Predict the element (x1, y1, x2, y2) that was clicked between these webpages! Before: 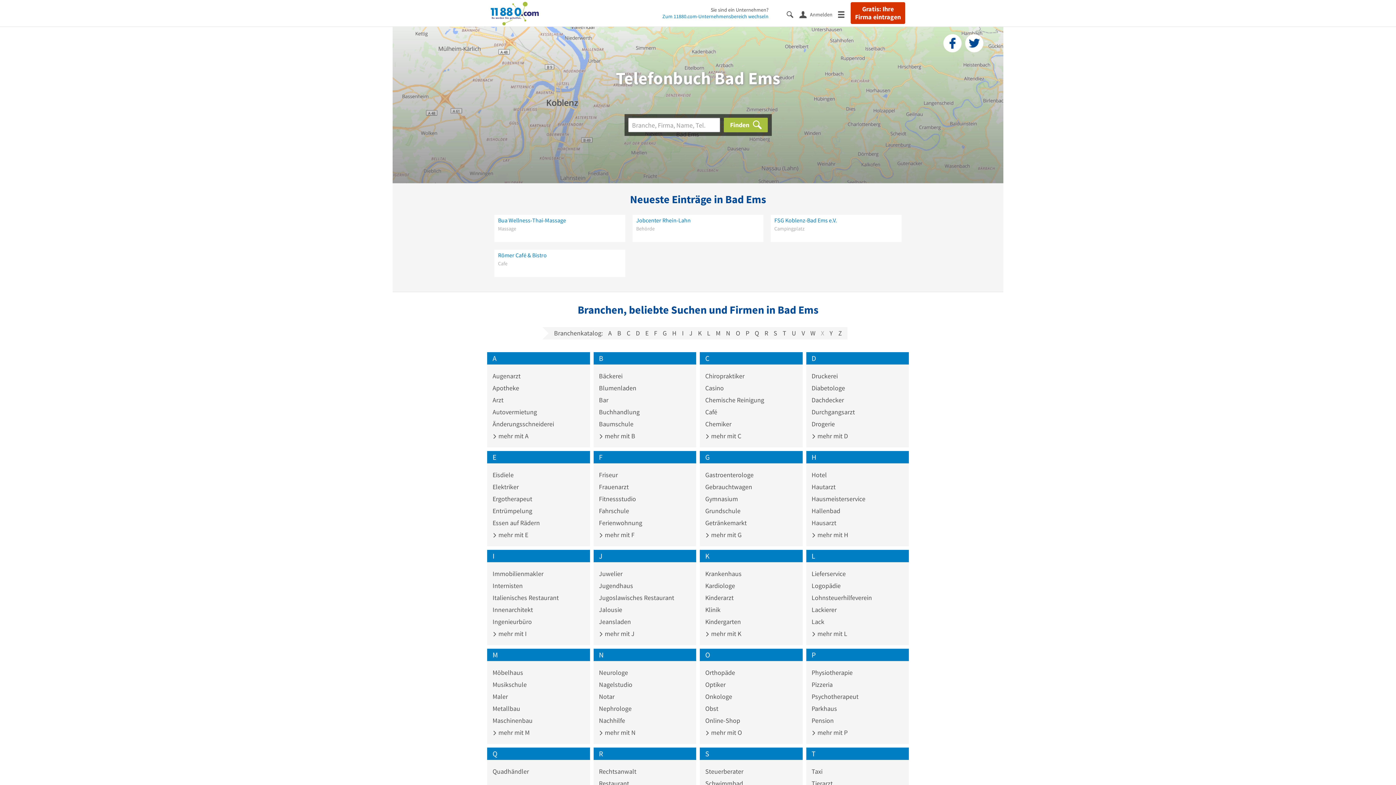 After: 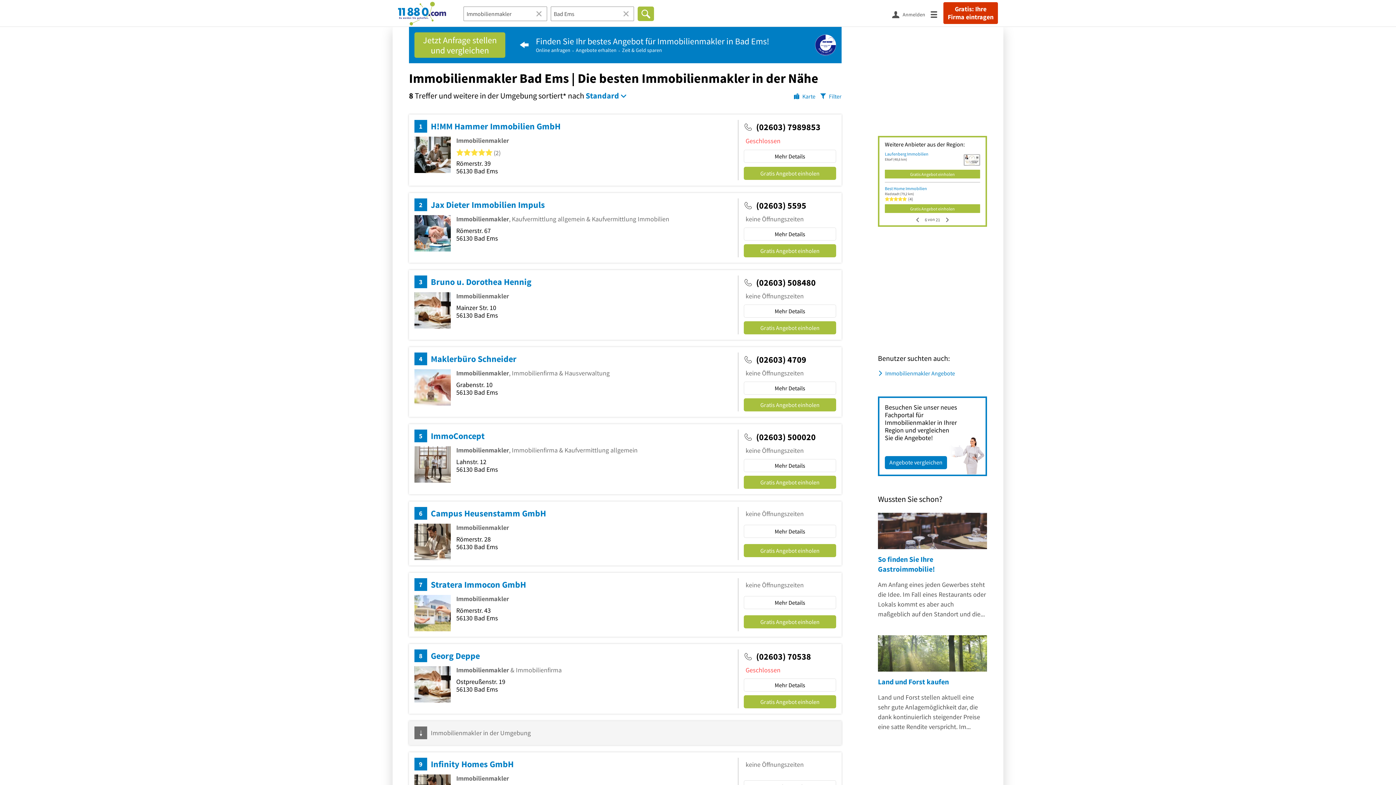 Action: label: Immobilienmakler bbox: (492, 569, 584, 578)